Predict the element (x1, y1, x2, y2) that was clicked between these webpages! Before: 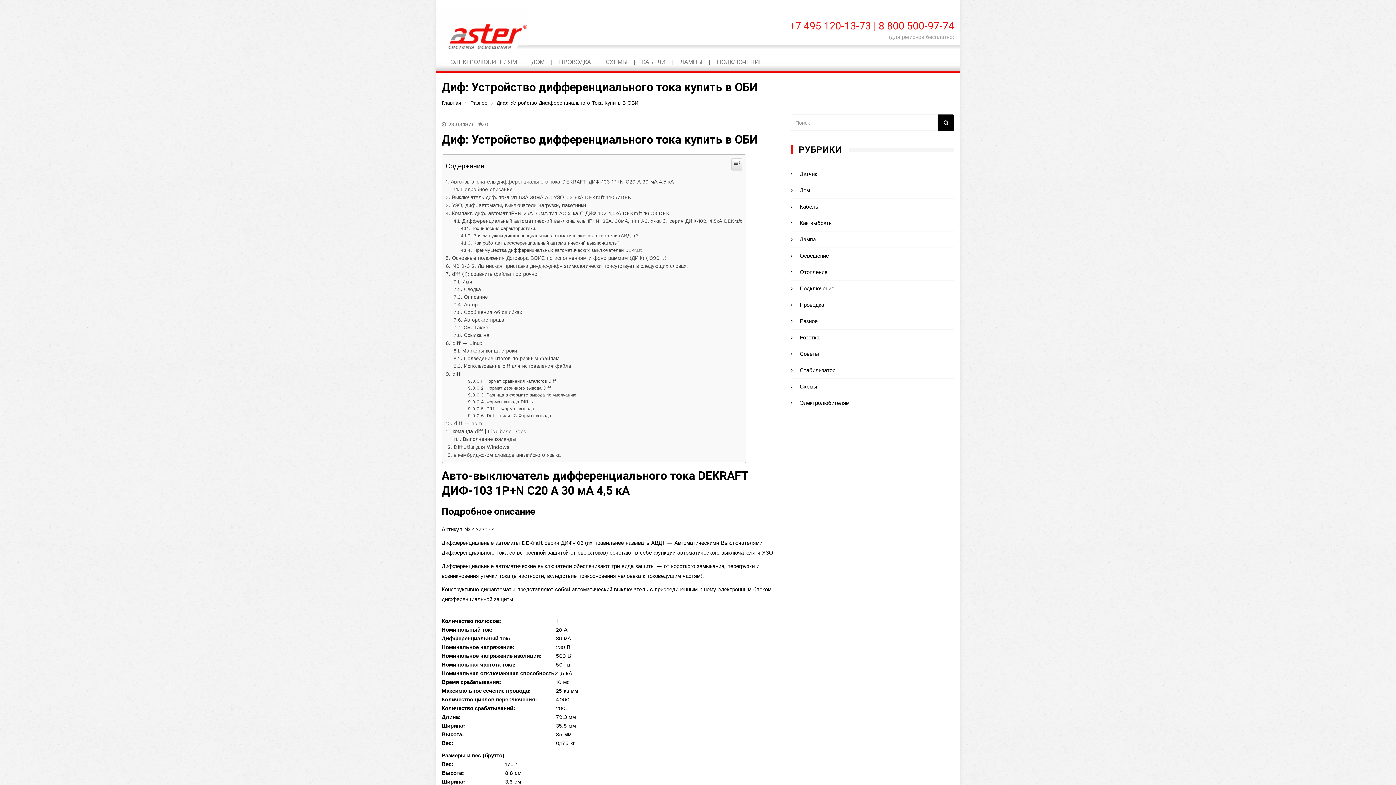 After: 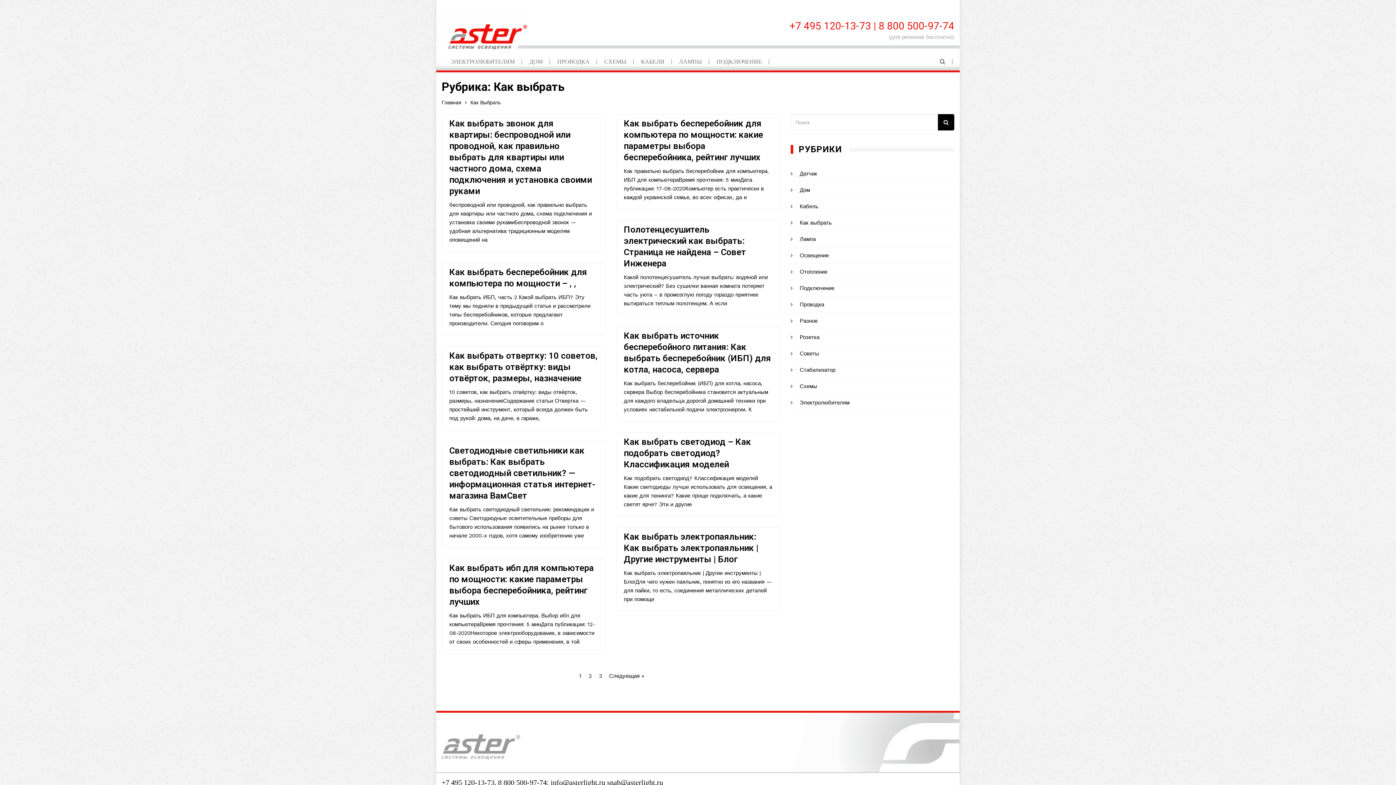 Action: label: Как выбрать bbox: (800, 324, 832, 330)